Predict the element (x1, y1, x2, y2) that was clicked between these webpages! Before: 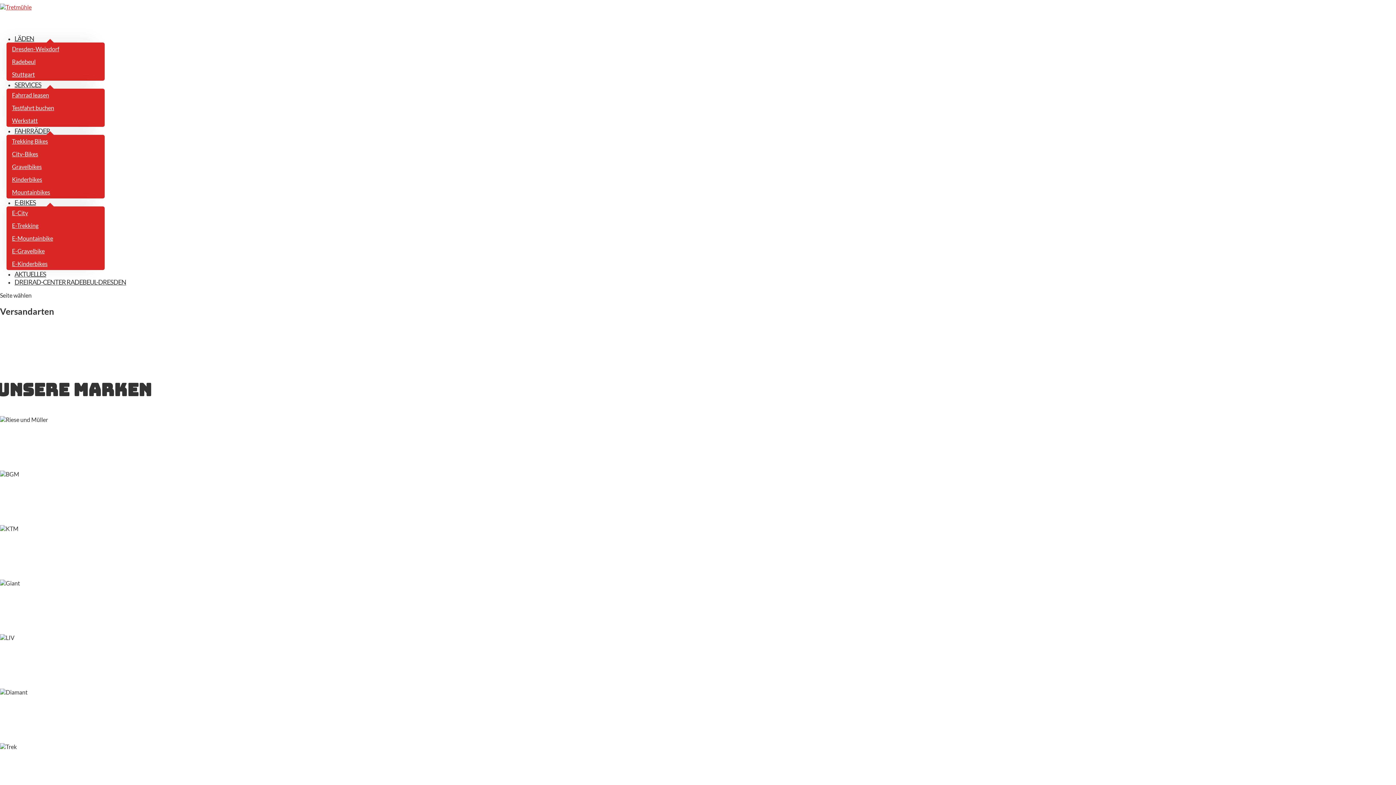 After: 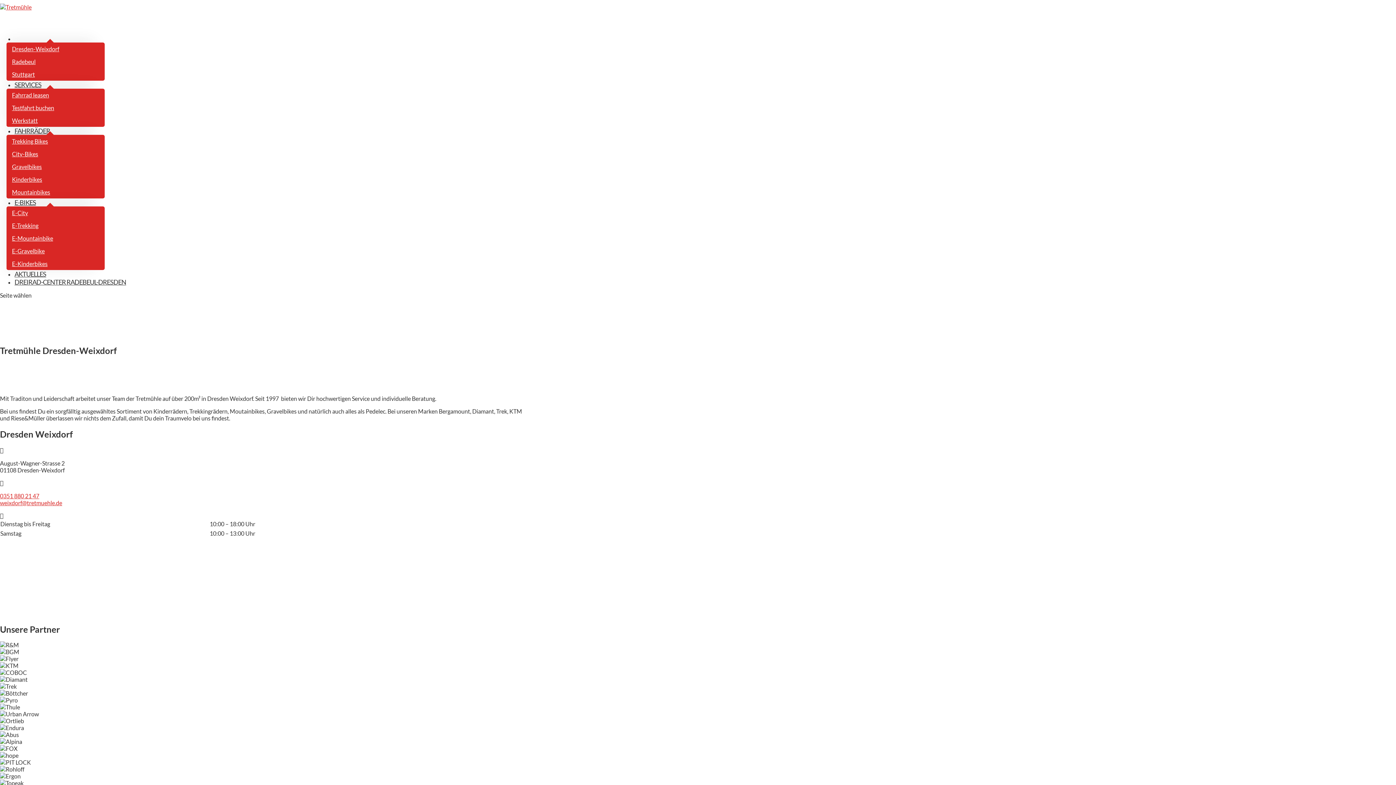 Action: bbox: (6, 42, 104, 55) label: Dresden-Weixdorf